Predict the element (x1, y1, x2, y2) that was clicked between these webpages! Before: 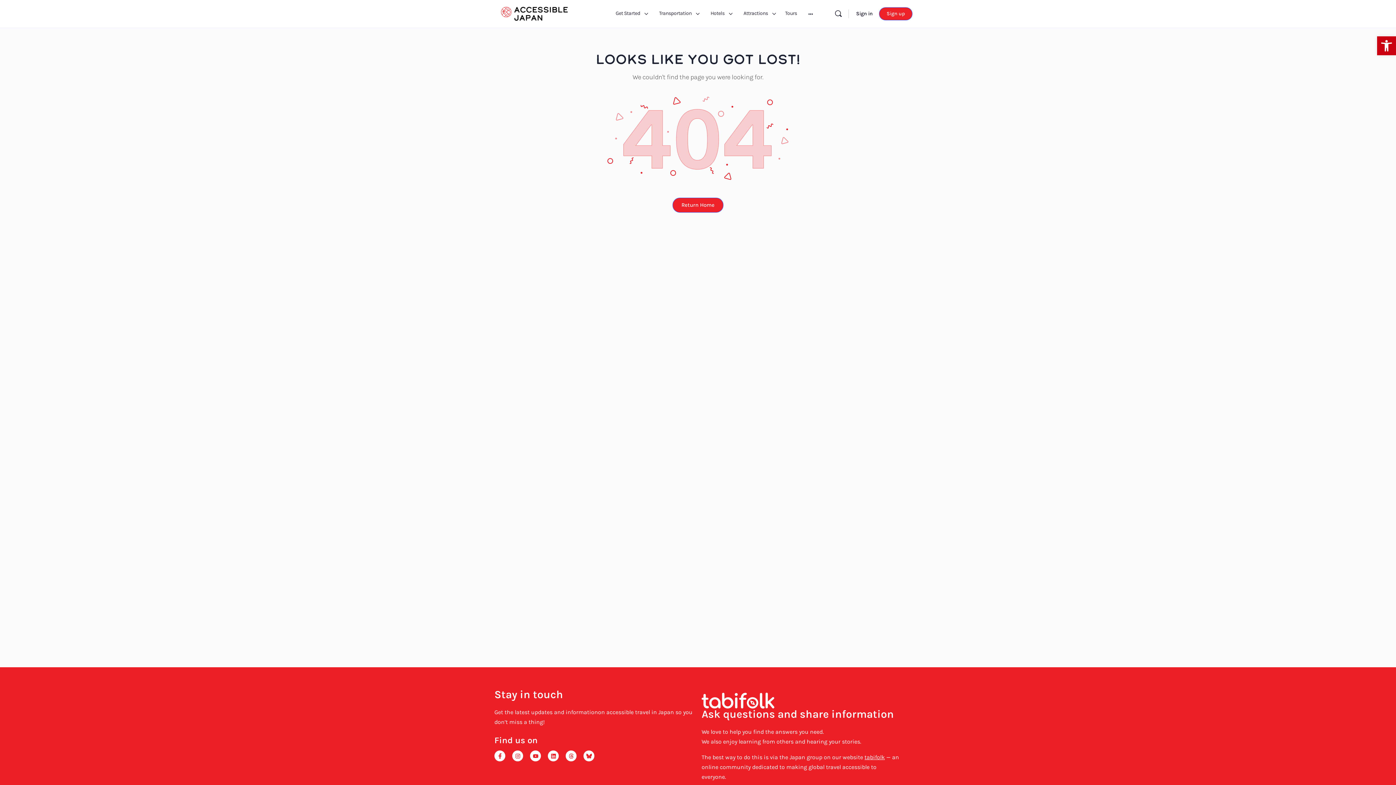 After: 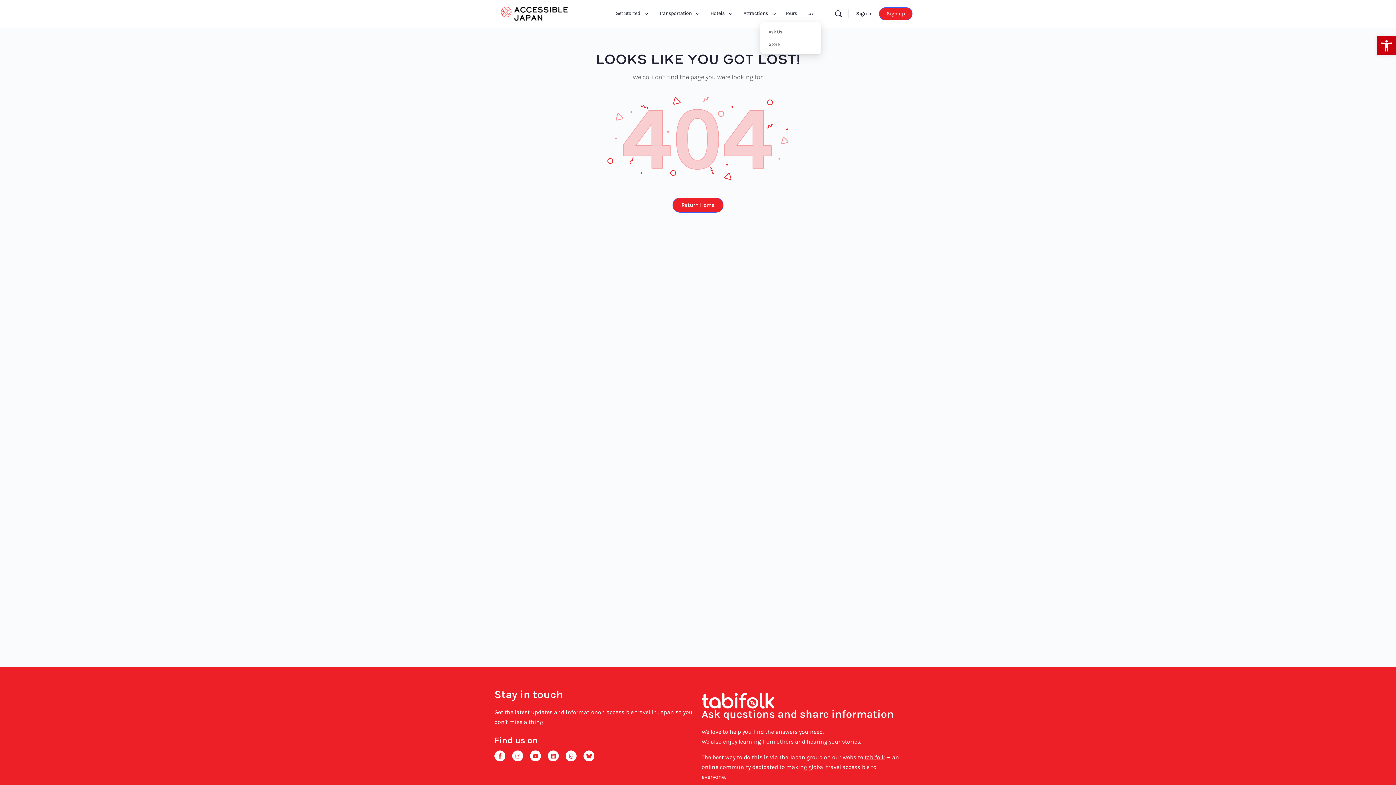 Action: bbox: (808, 0, 813, 27)